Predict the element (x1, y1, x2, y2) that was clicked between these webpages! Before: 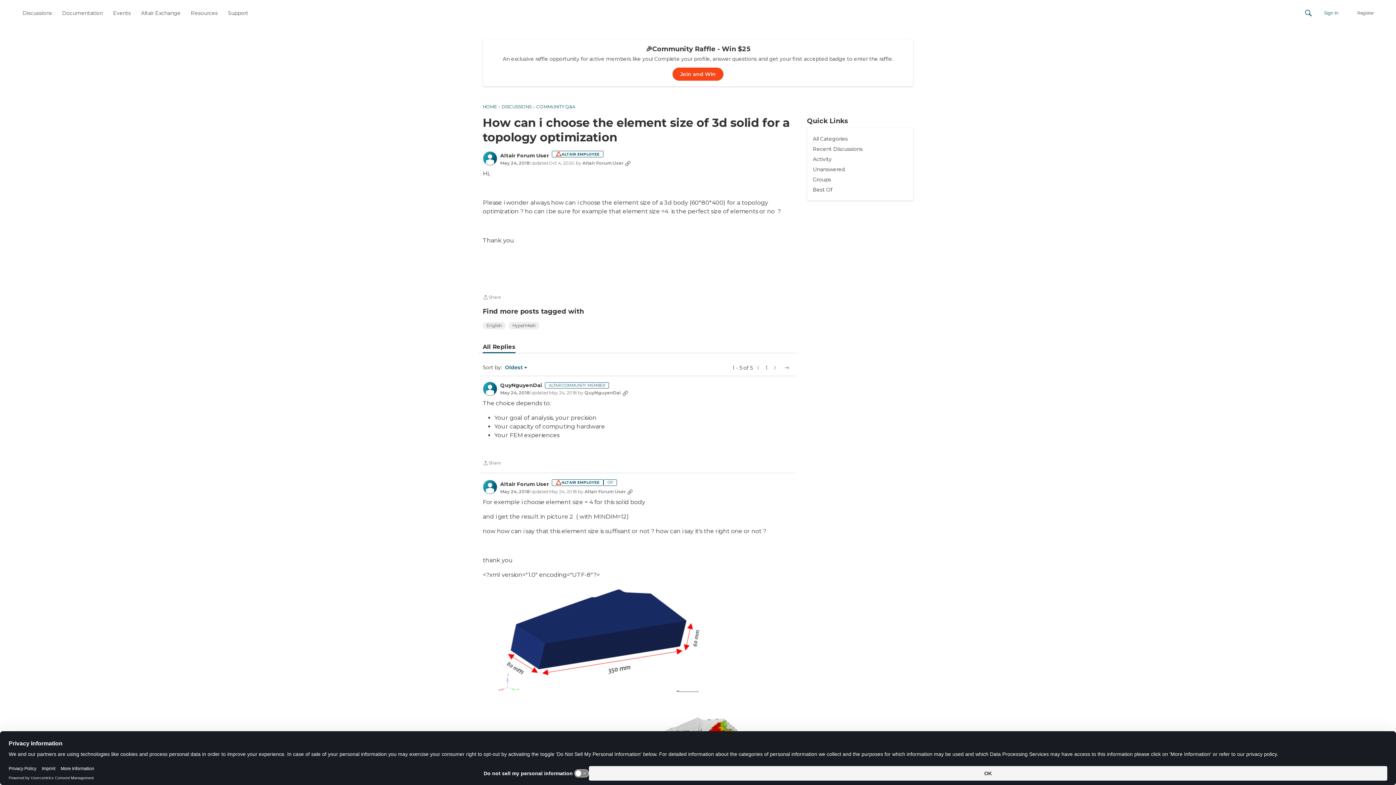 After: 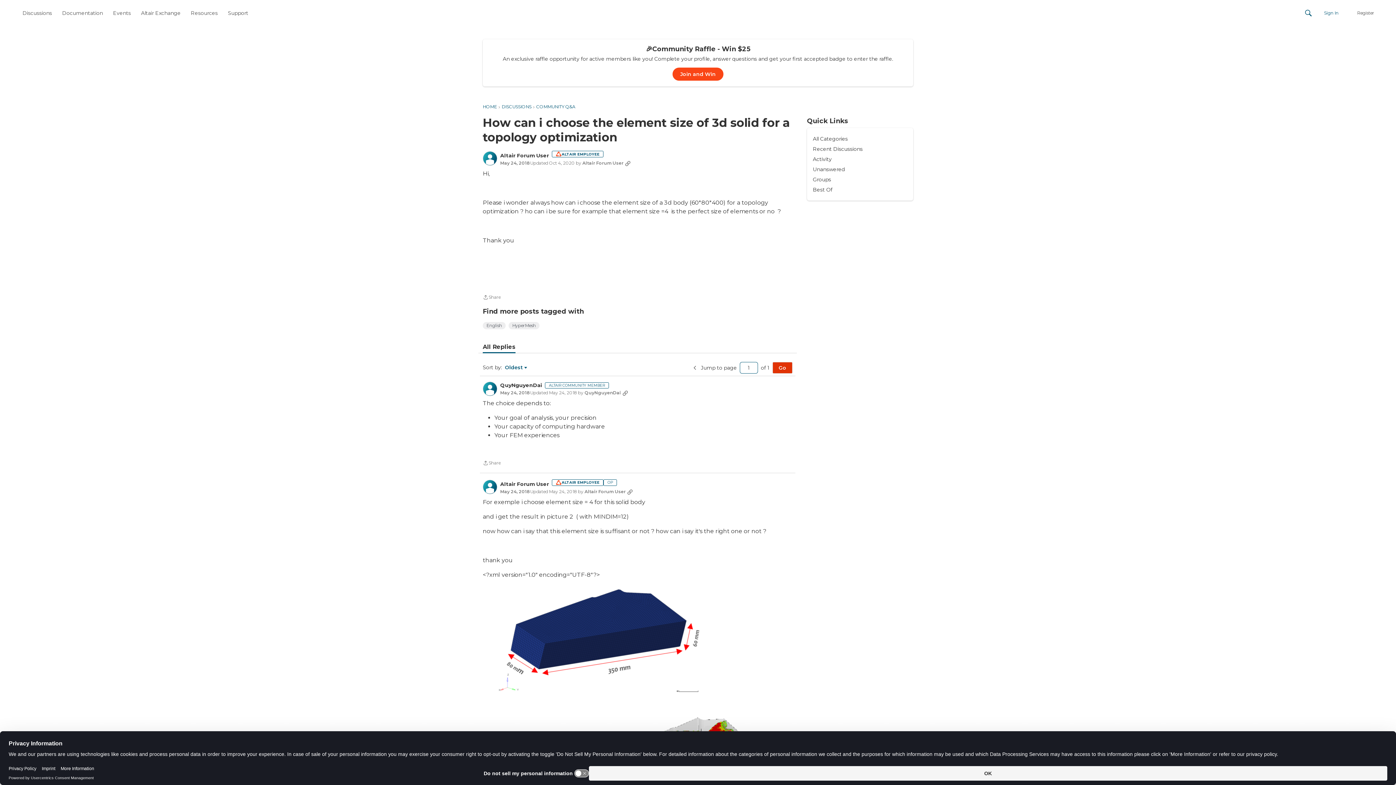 Action: bbox: (781, 362, 792, 373) label: Jump to a specific page